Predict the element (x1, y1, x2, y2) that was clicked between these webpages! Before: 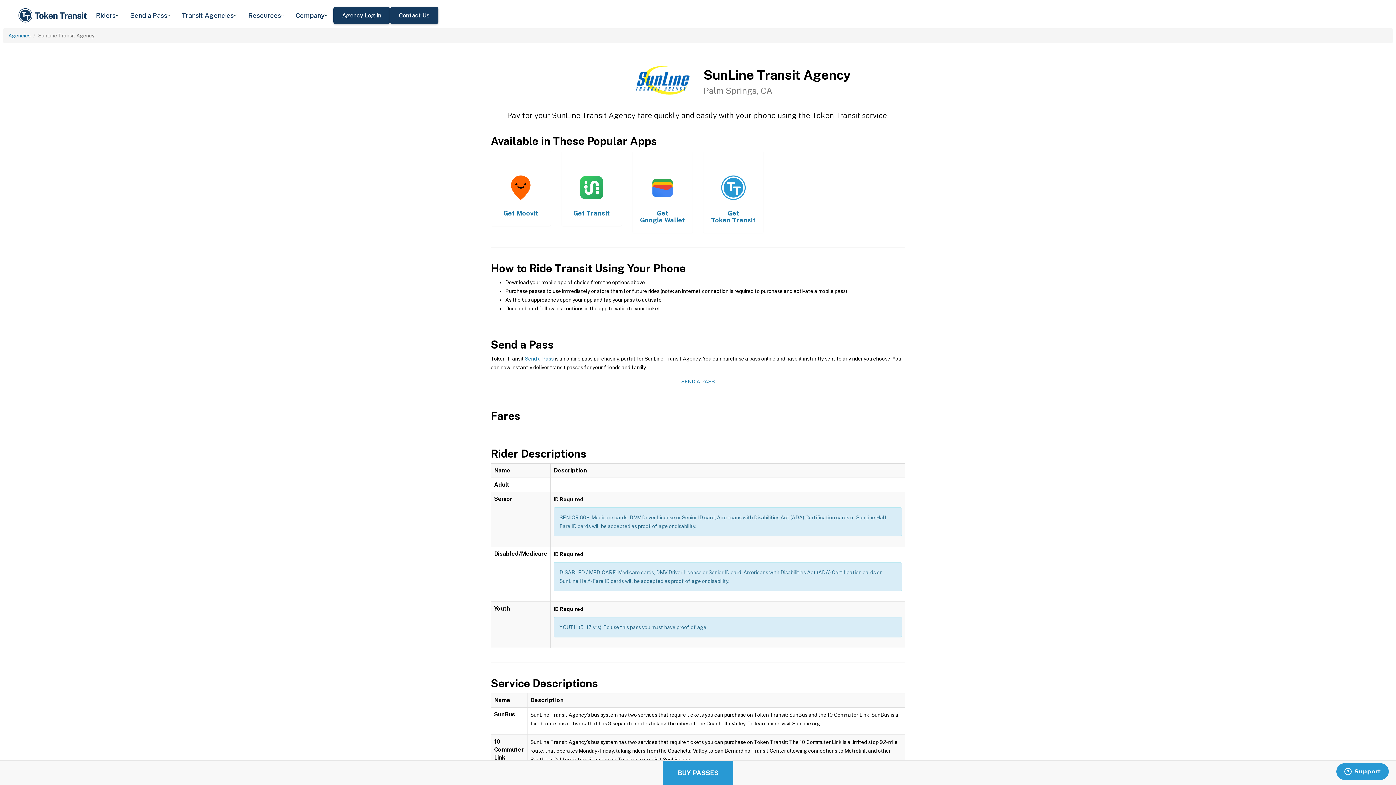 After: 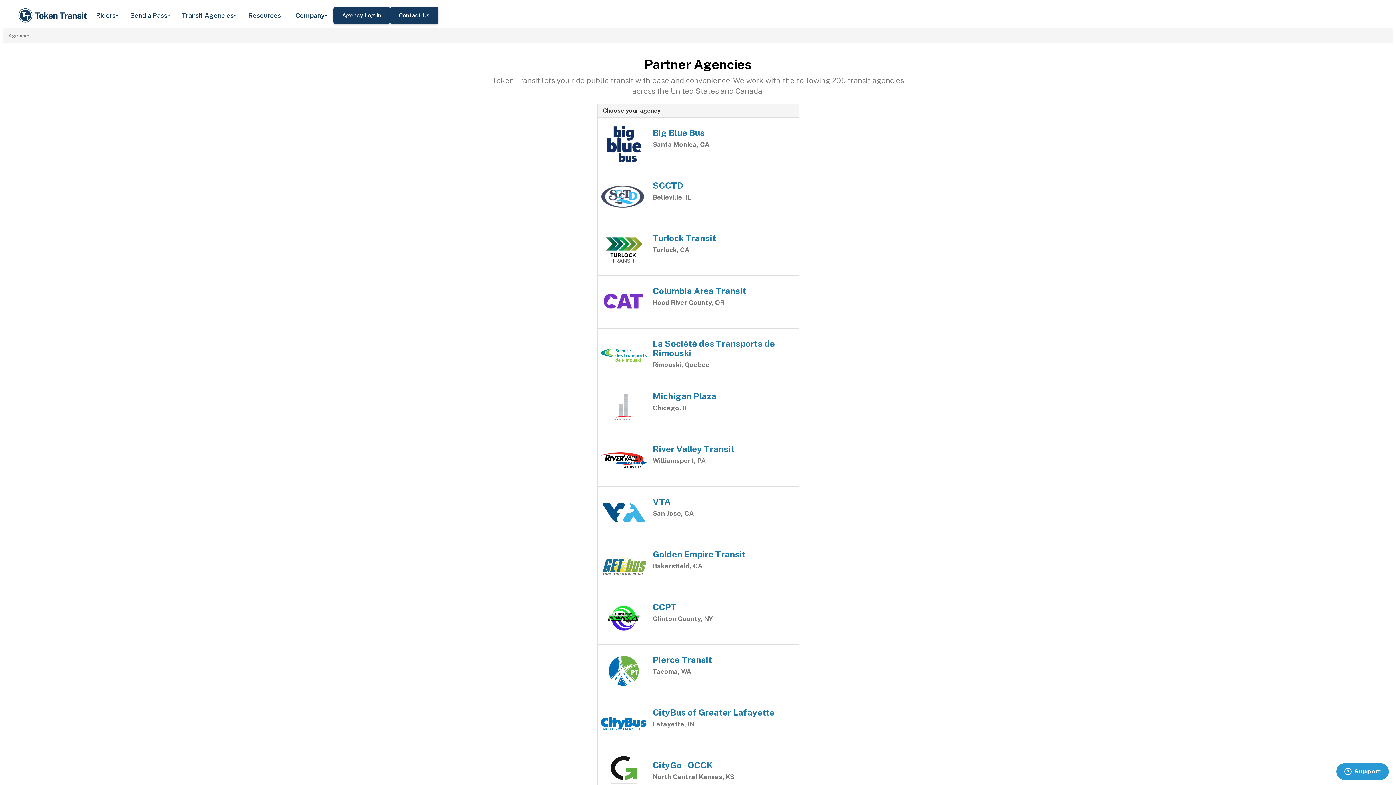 Action: bbox: (8, 32, 30, 38) label: Agencies